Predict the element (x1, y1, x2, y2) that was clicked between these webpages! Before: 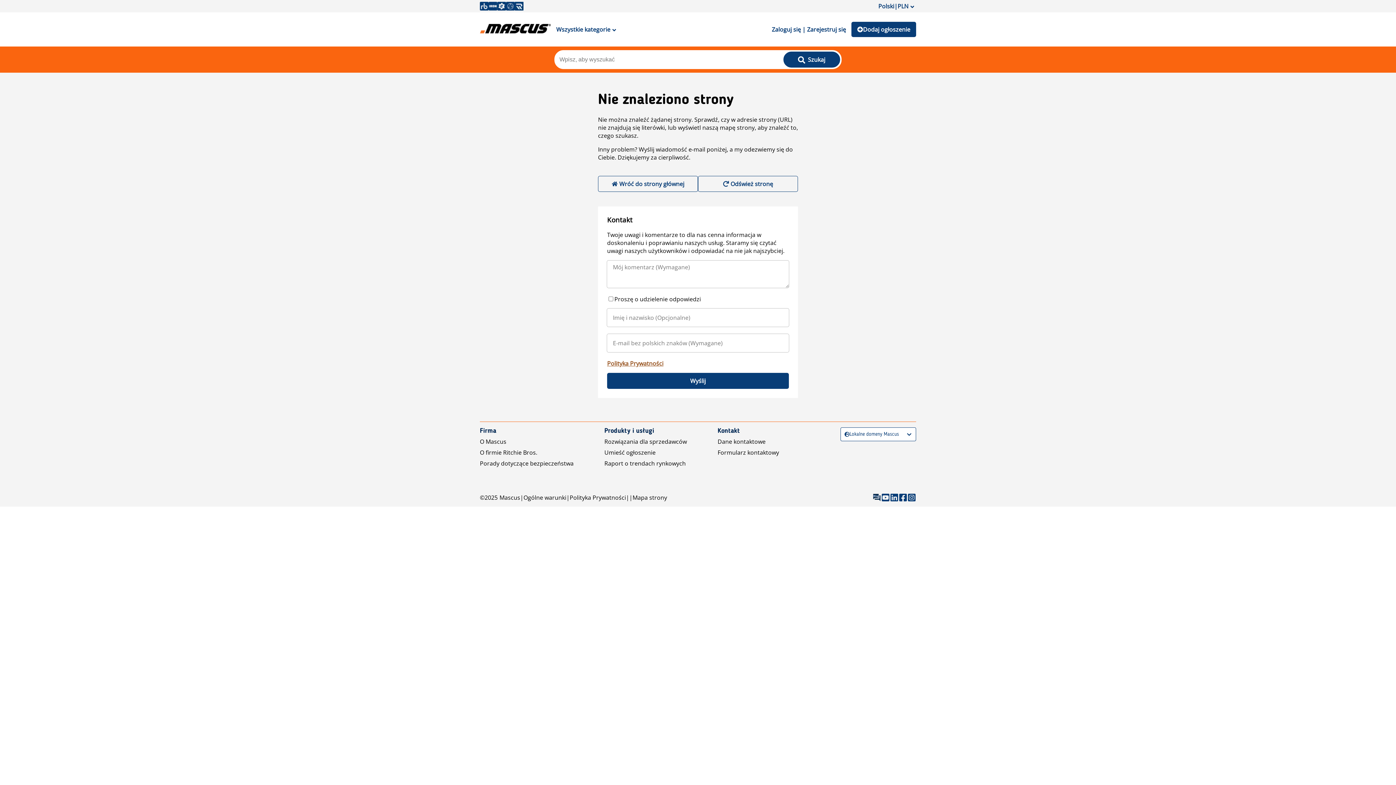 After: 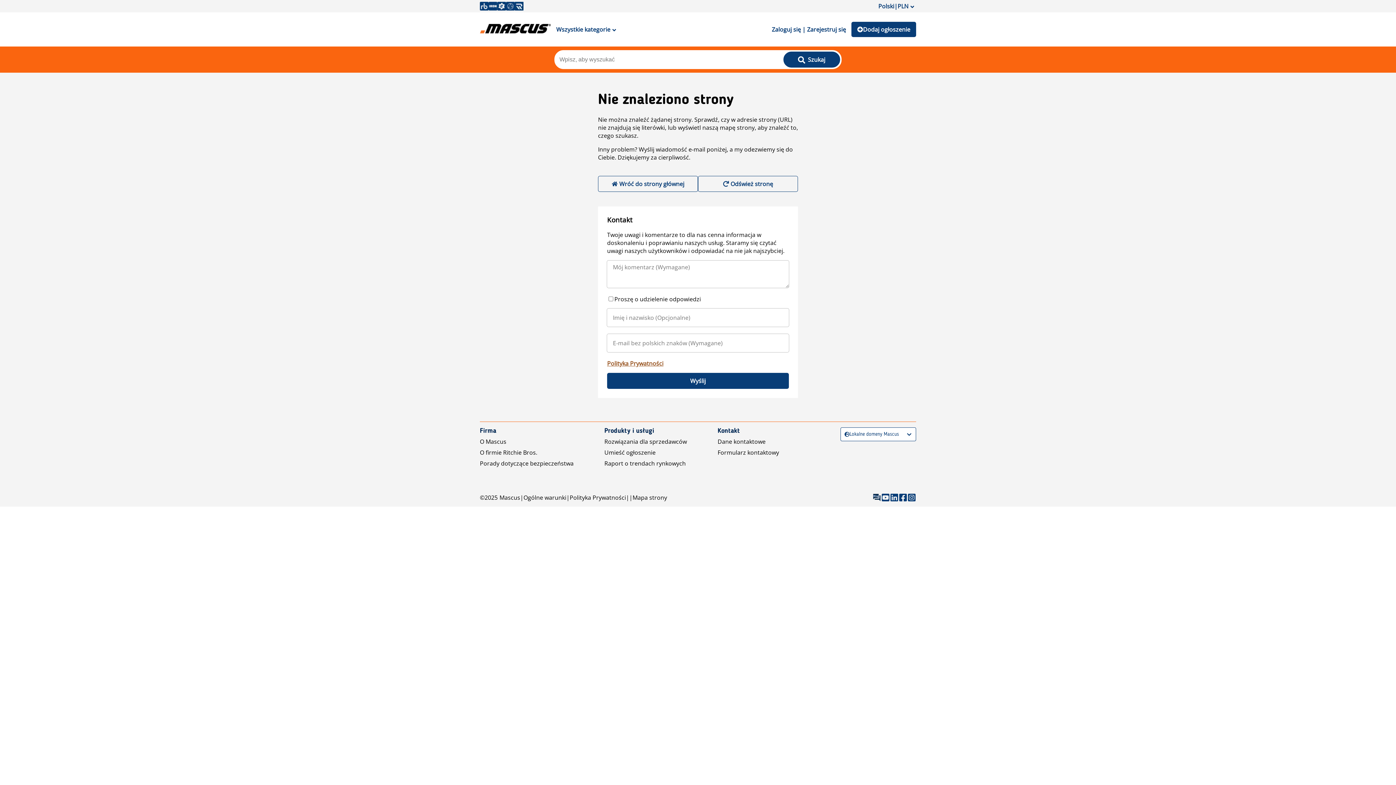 Action: bbox: (480, 448, 573, 456) label: O firmie Ritchie Bros.